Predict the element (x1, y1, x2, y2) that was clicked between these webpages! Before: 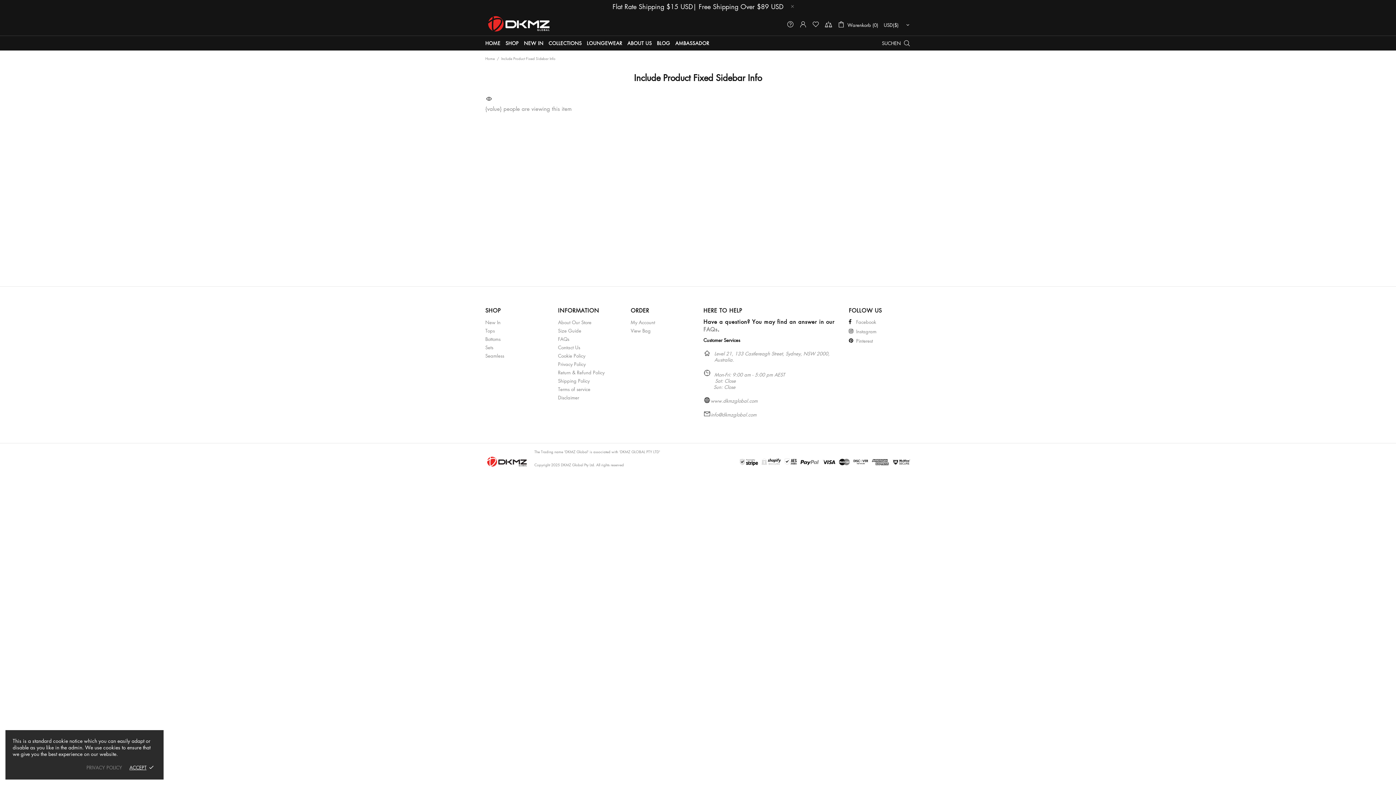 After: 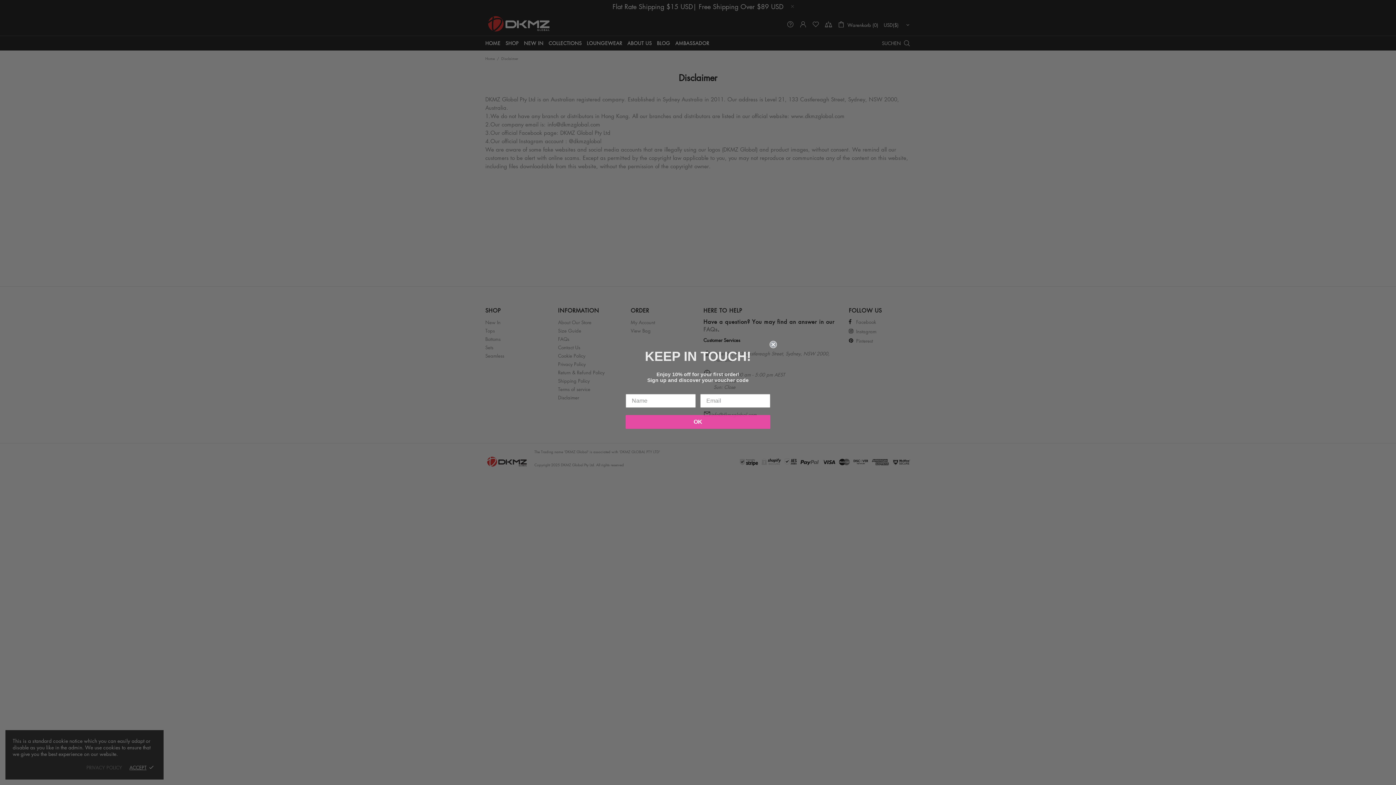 Action: label: Disclaimer bbox: (558, 394, 579, 400)